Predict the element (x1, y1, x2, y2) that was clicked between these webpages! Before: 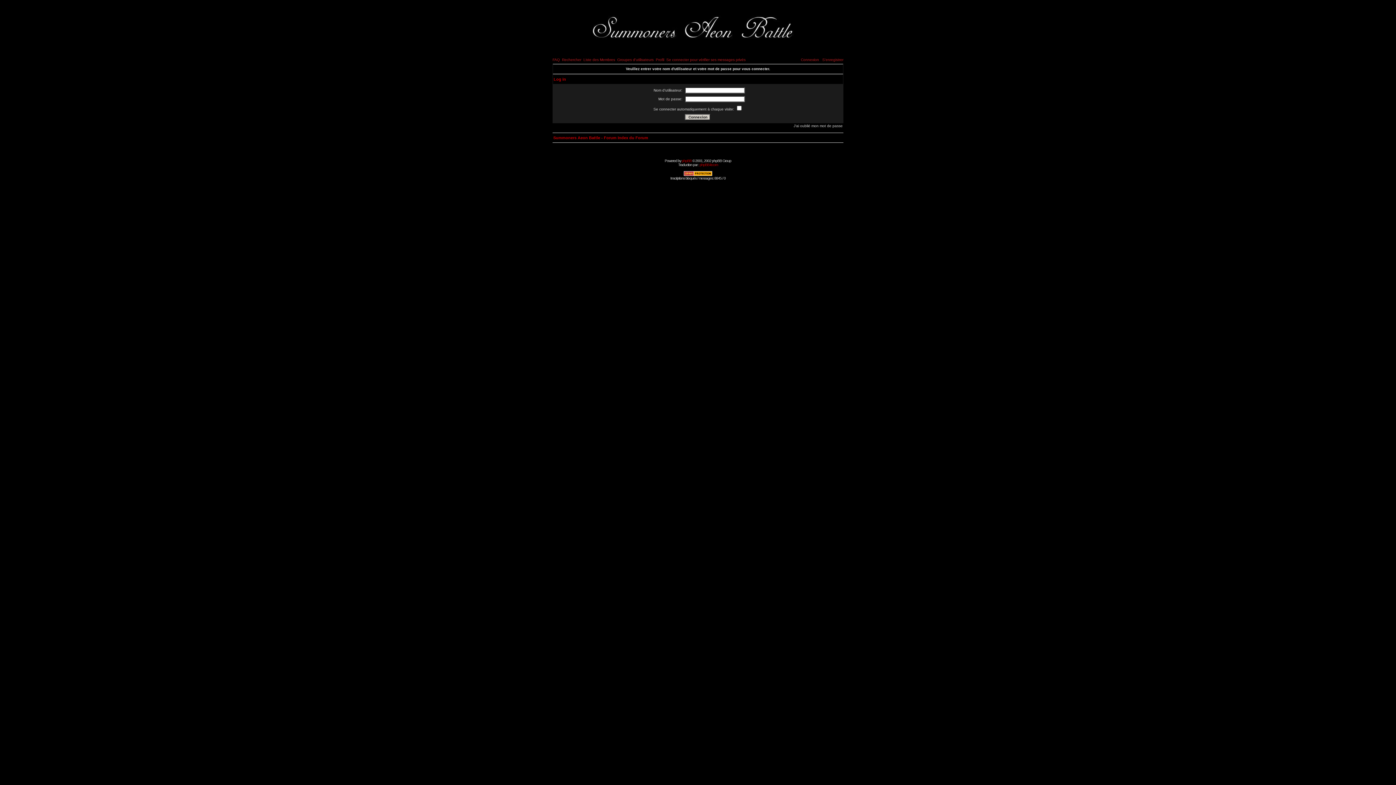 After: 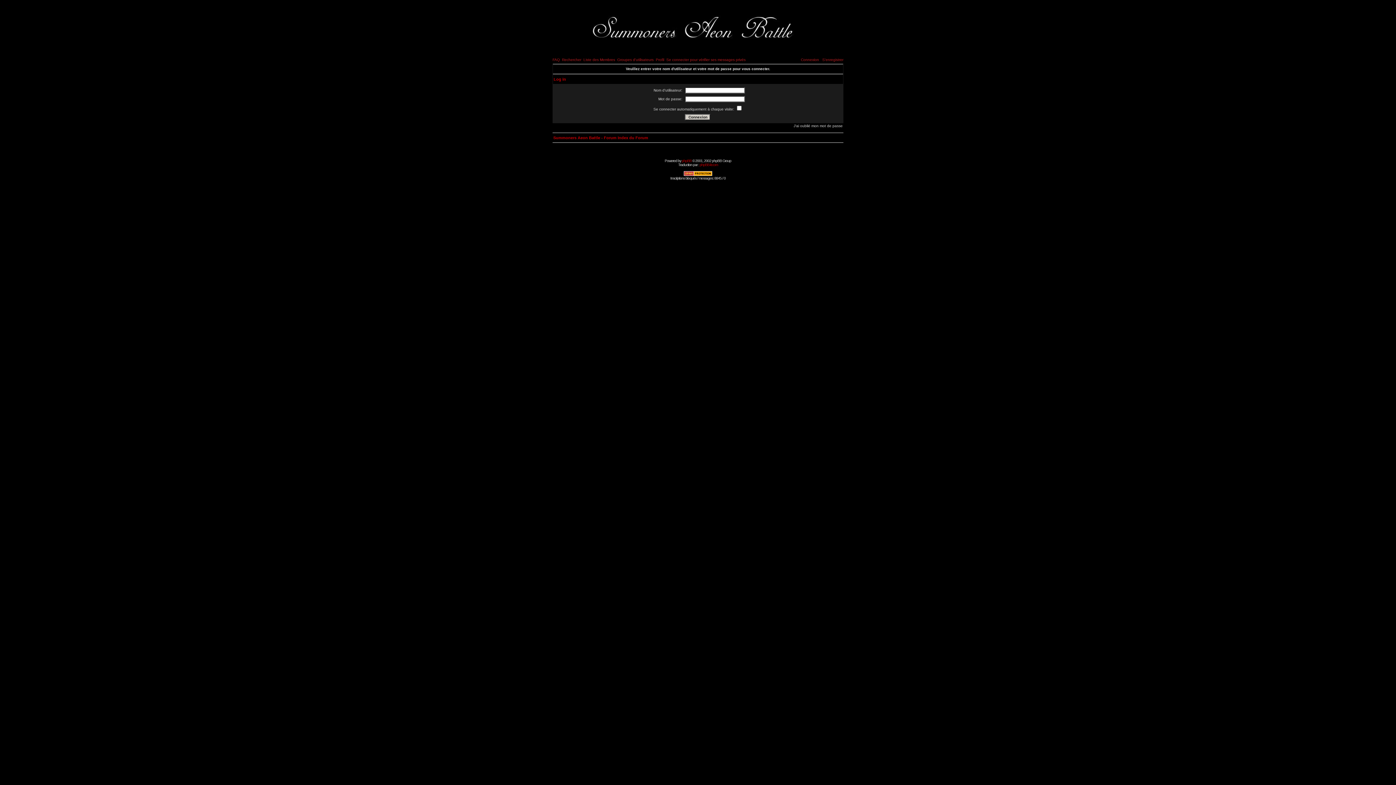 Action: bbox: (801, 57, 819, 61) label: Connexion